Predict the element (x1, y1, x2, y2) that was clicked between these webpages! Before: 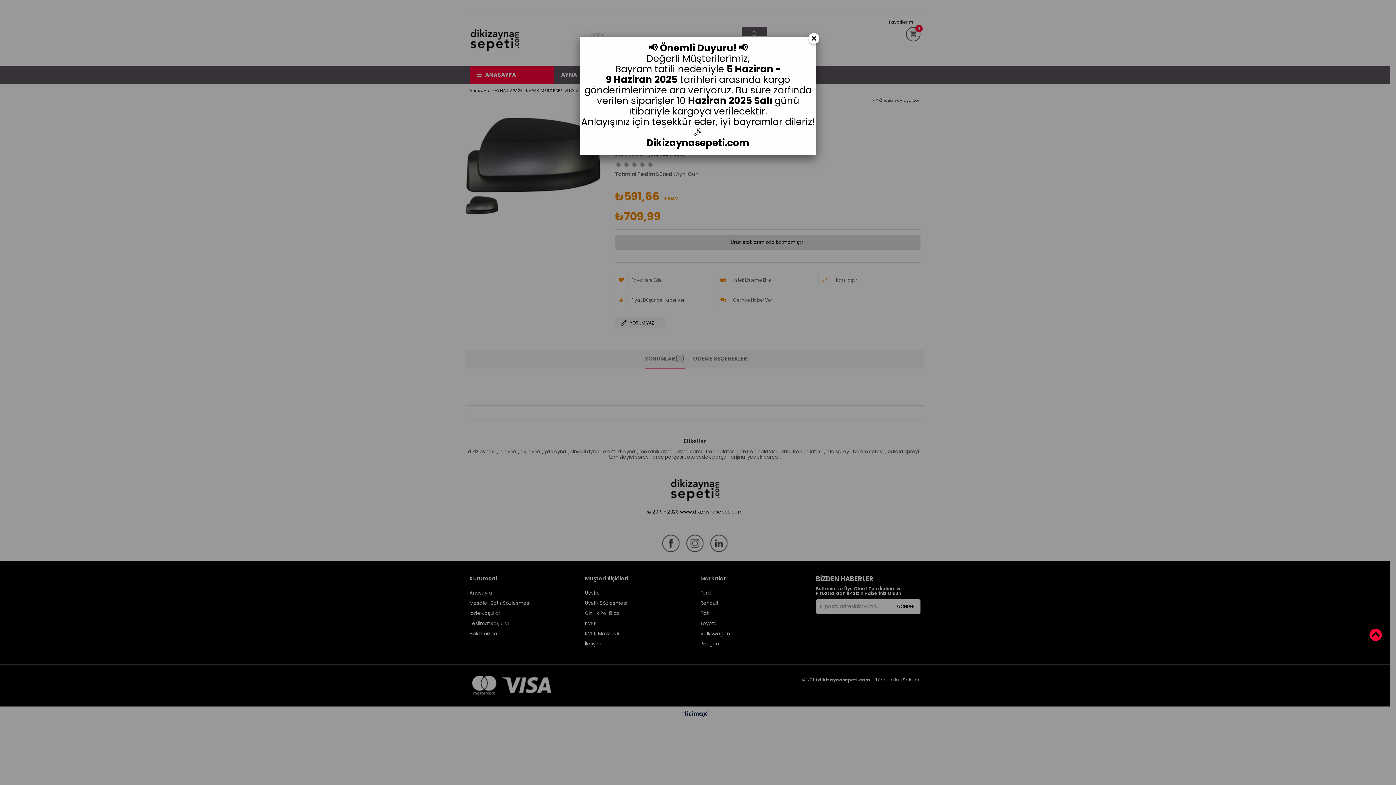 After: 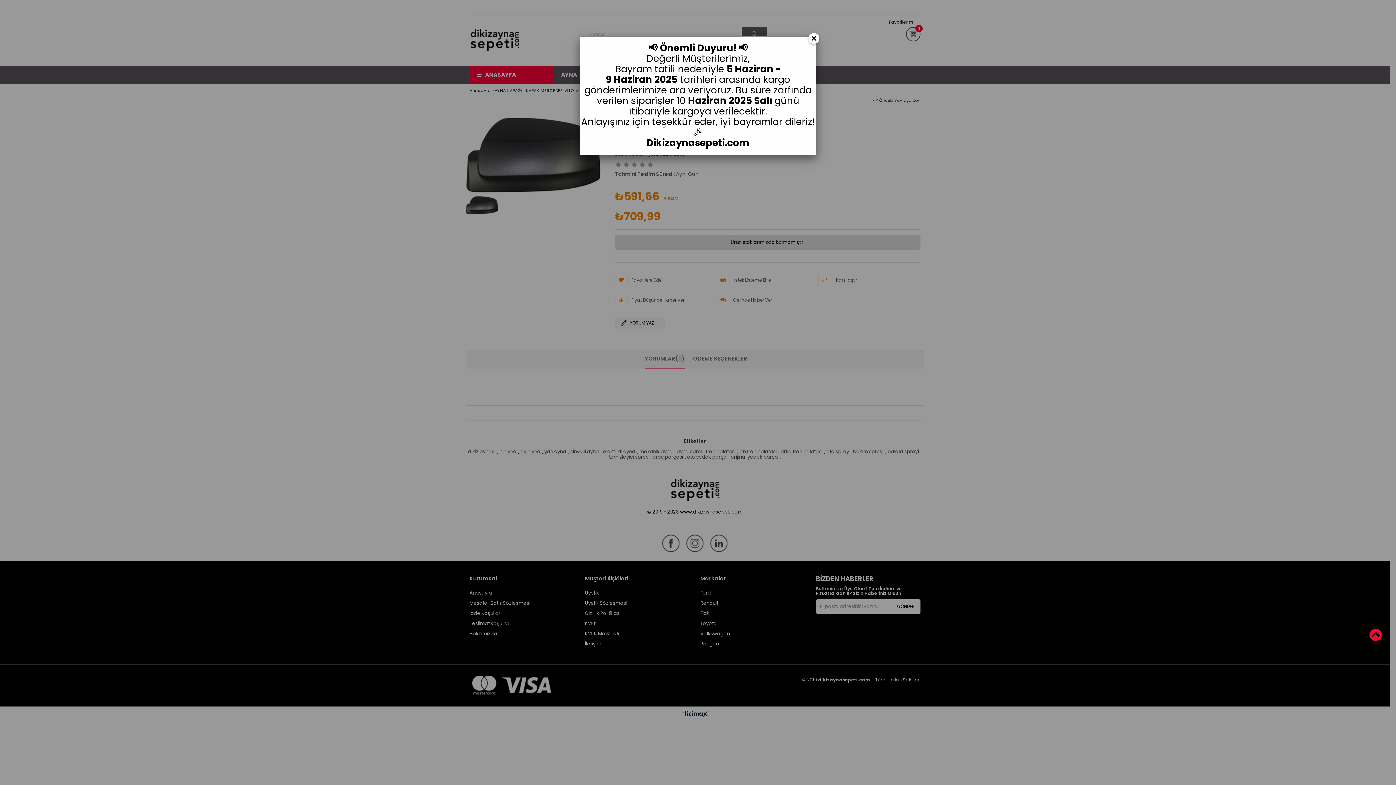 Action: bbox: (1369, 628, 1382, 642)